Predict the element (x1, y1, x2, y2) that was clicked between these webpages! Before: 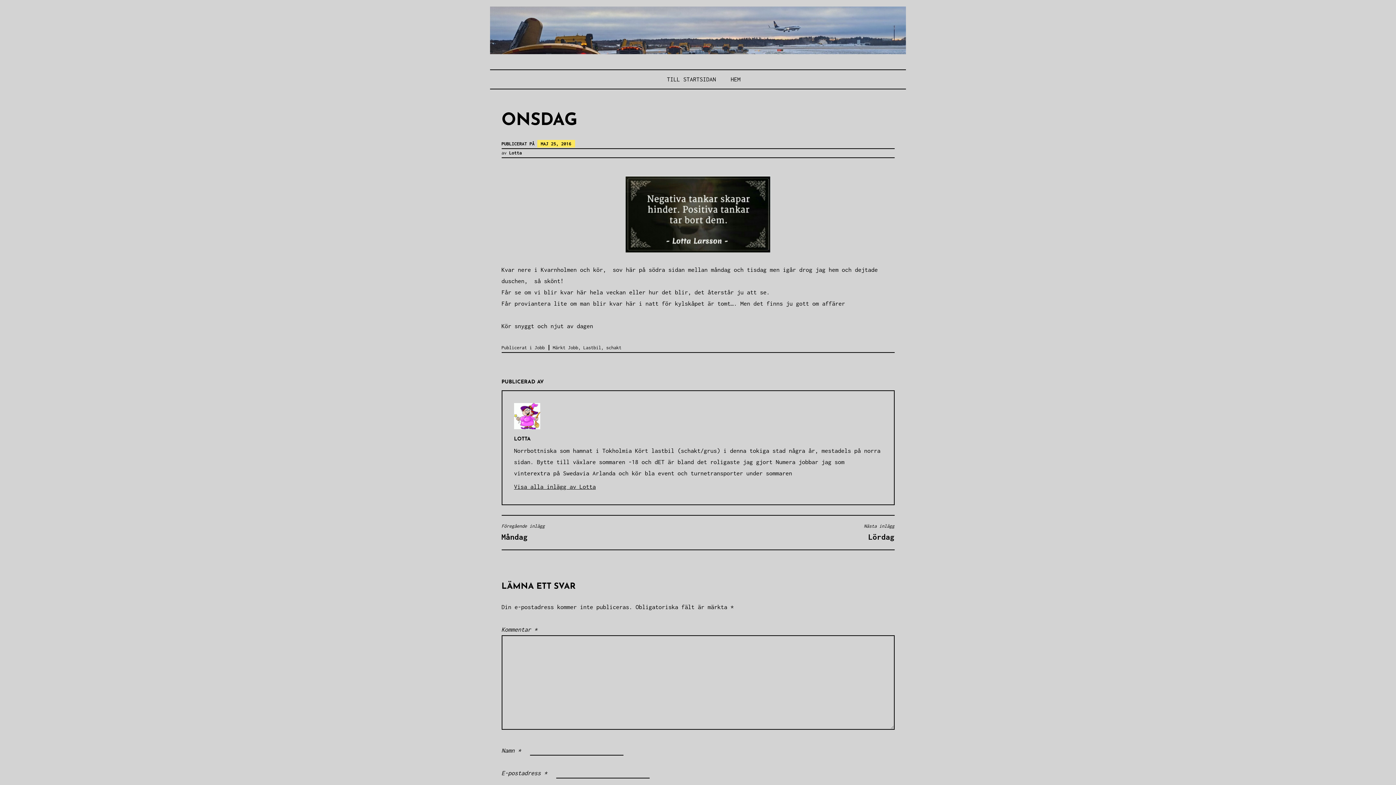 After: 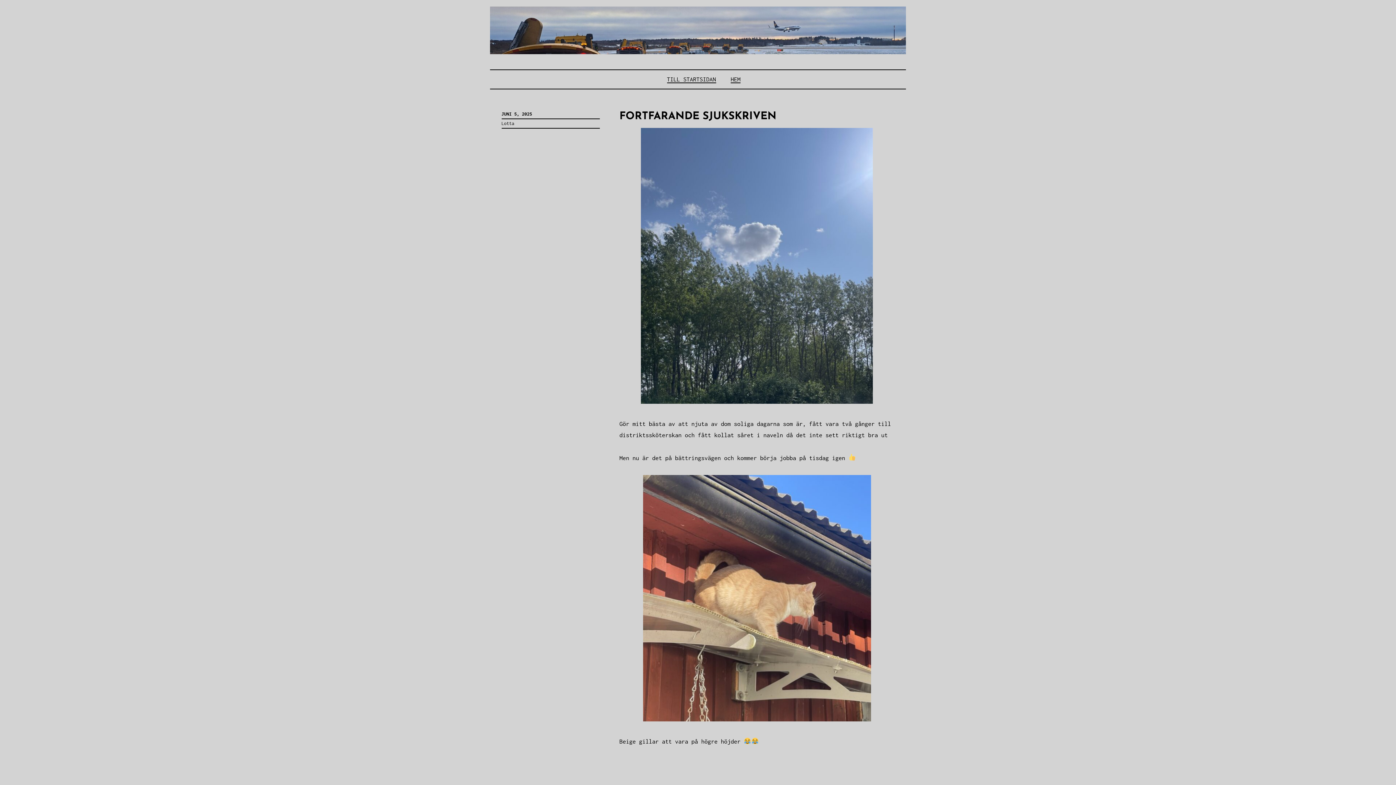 Action: label: HEM bbox: (730, 76, 740, 82)